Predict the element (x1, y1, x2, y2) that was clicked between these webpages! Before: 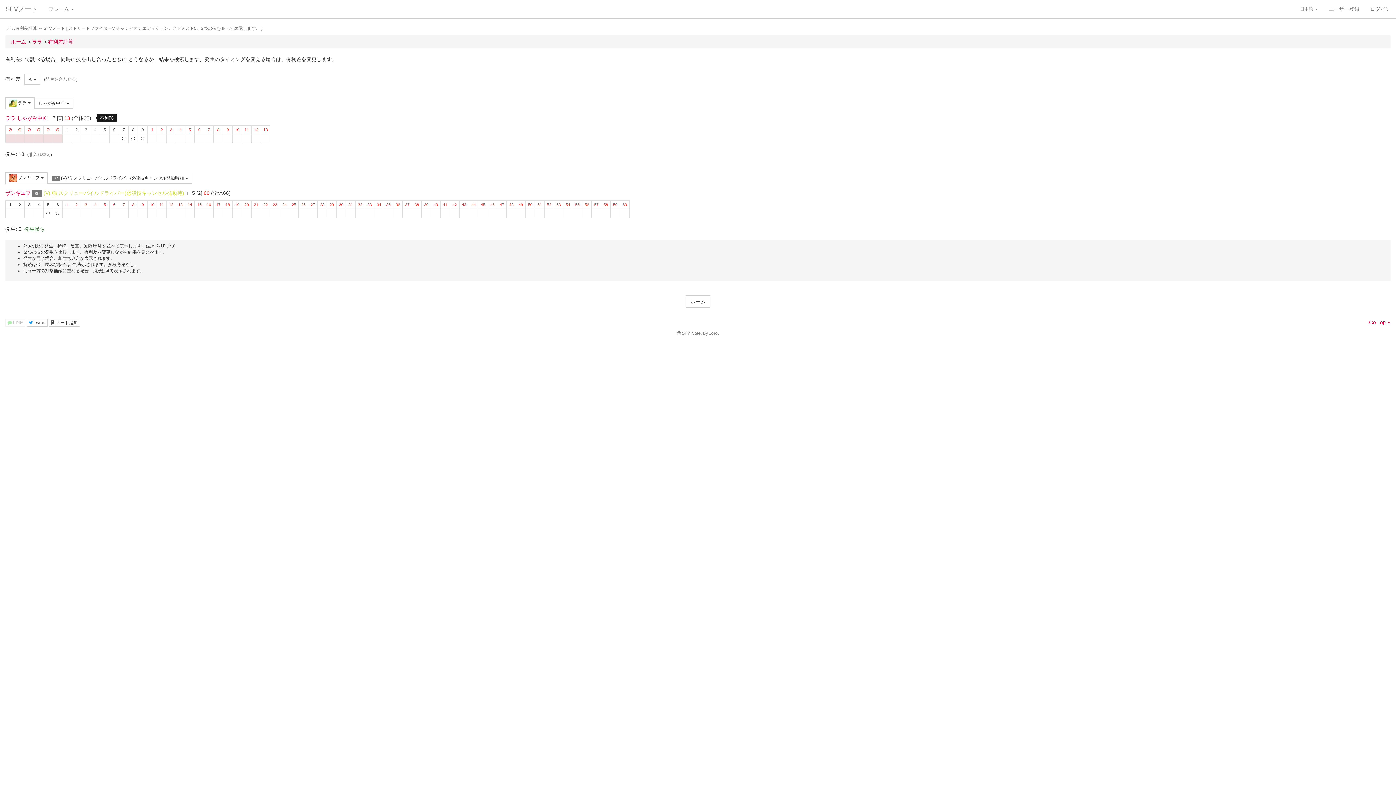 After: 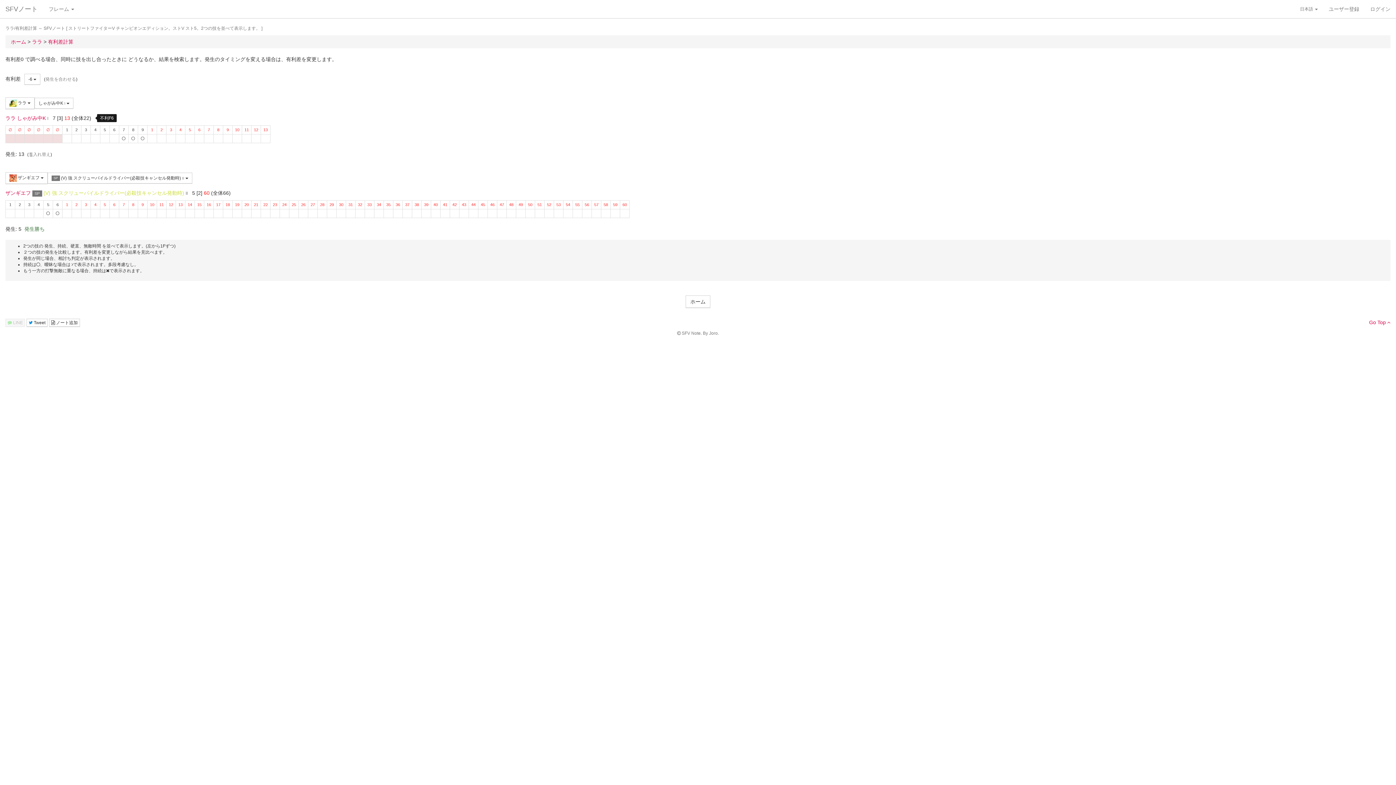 Action: label:  LINE bbox: (5, 319, 25, 327)